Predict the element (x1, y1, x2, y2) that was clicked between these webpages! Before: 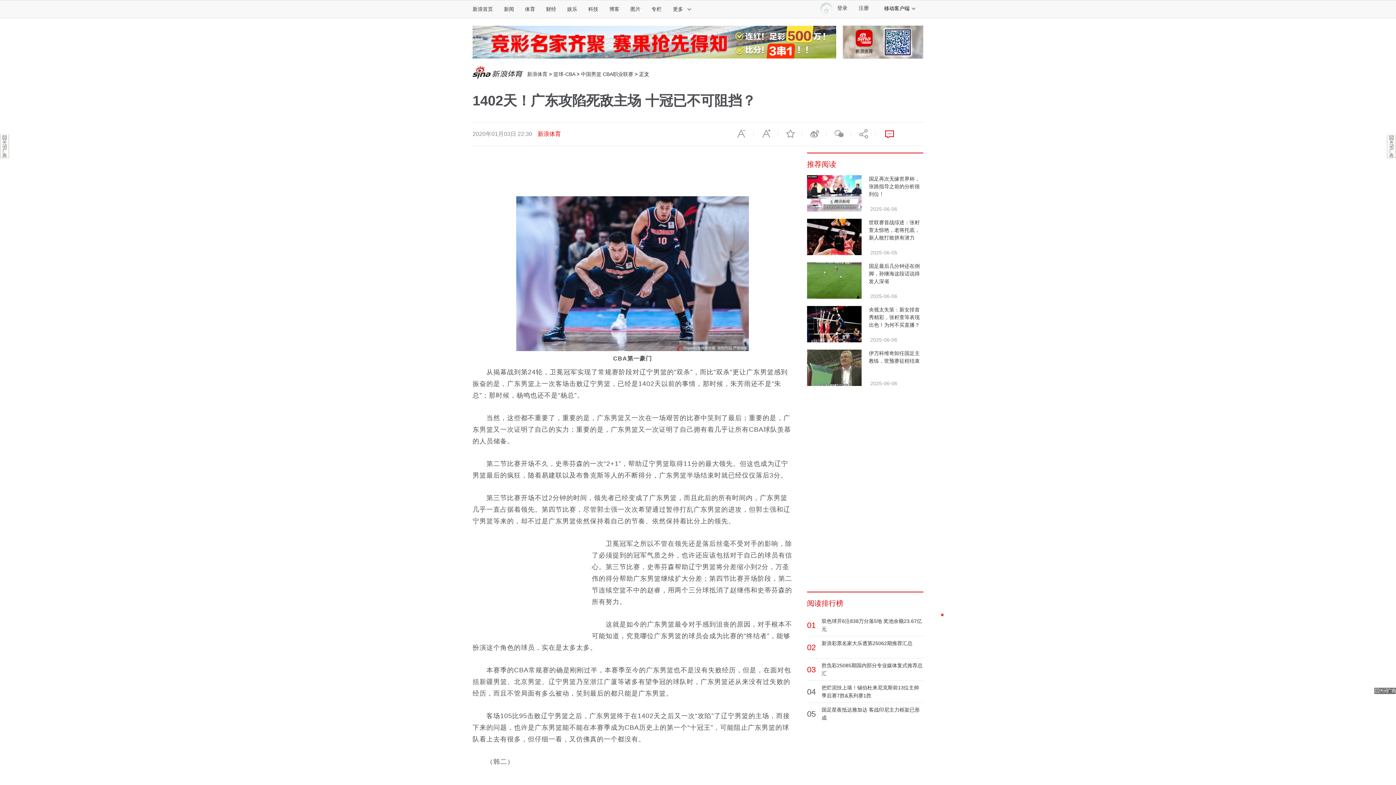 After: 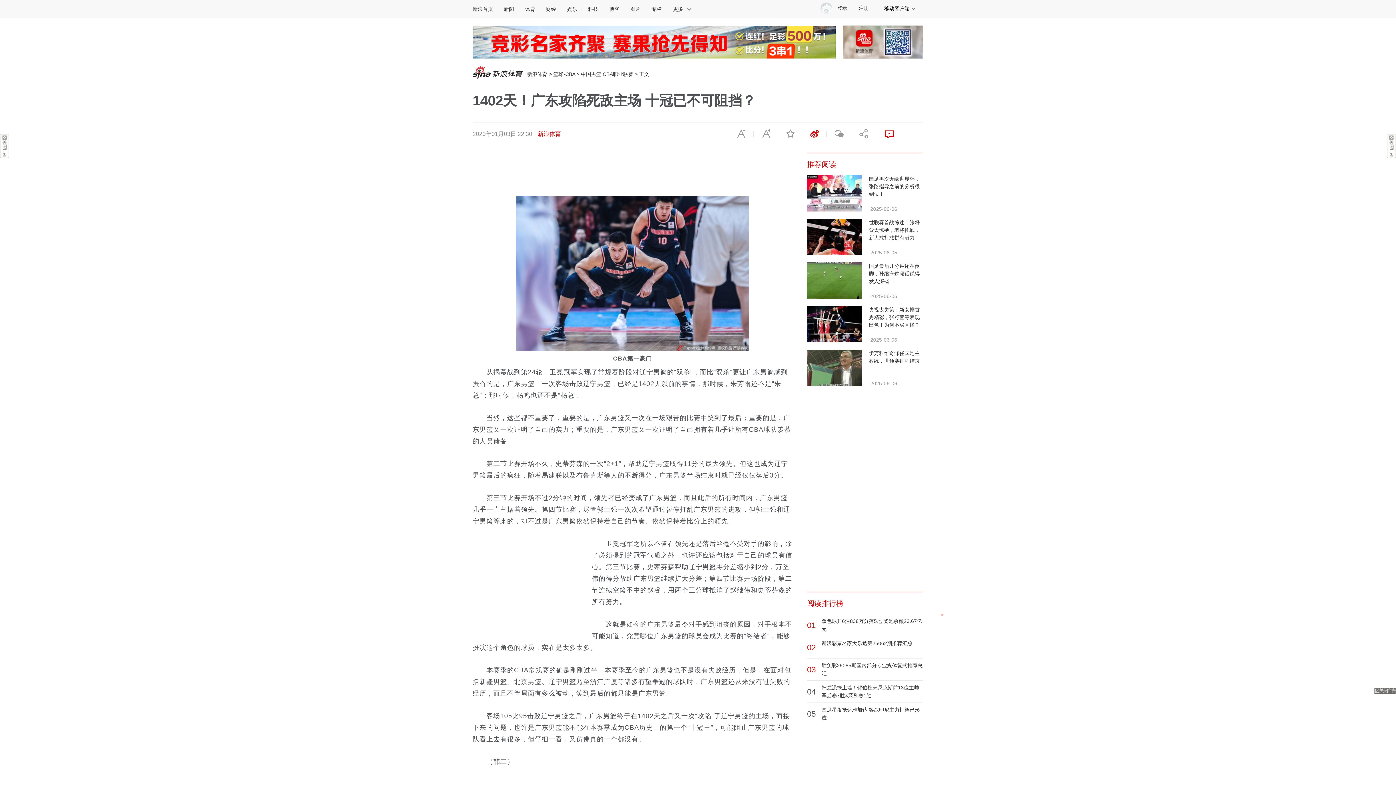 Action: label: 微博 bbox: (802, 128, 826, 139)